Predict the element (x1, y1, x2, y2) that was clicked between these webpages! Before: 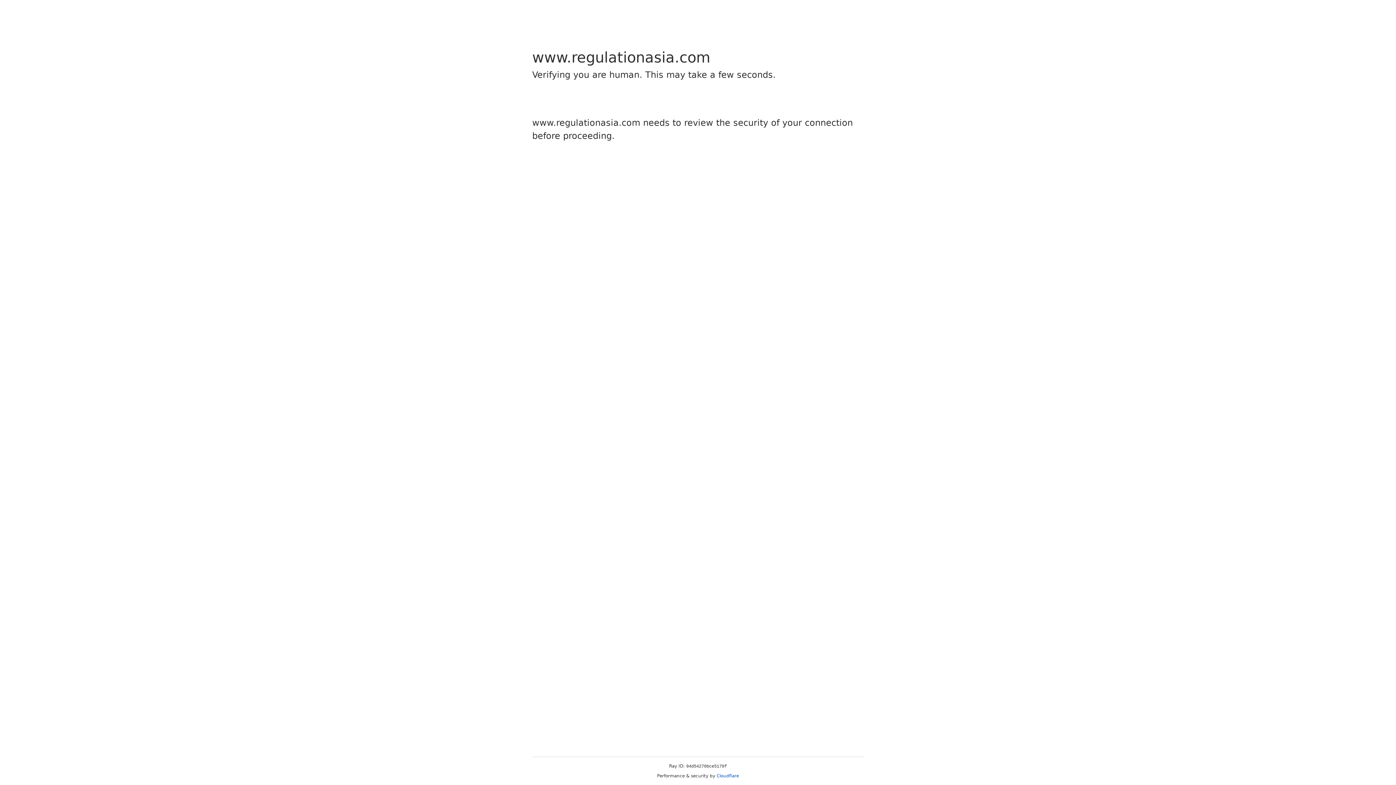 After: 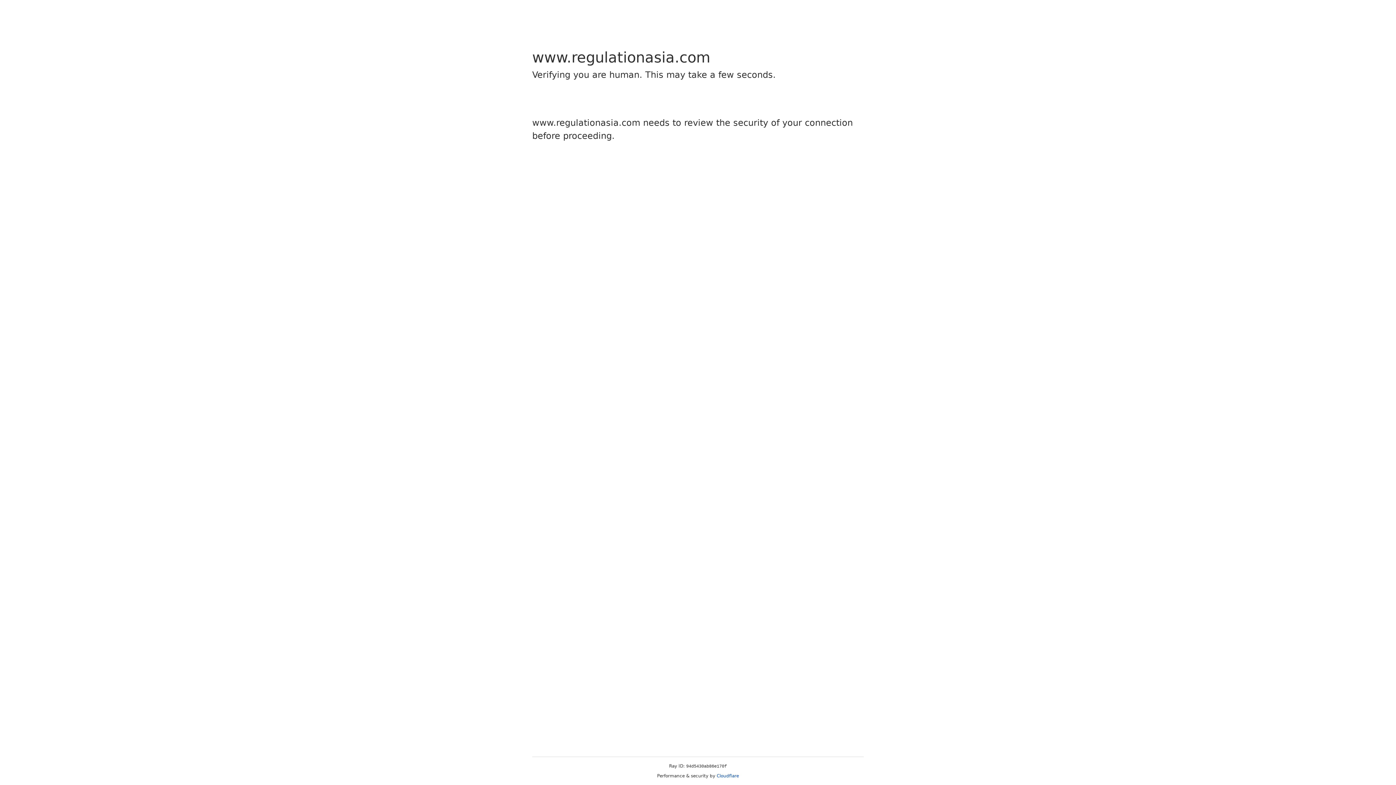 Action: label: Cloudflare bbox: (716, 773, 739, 778)